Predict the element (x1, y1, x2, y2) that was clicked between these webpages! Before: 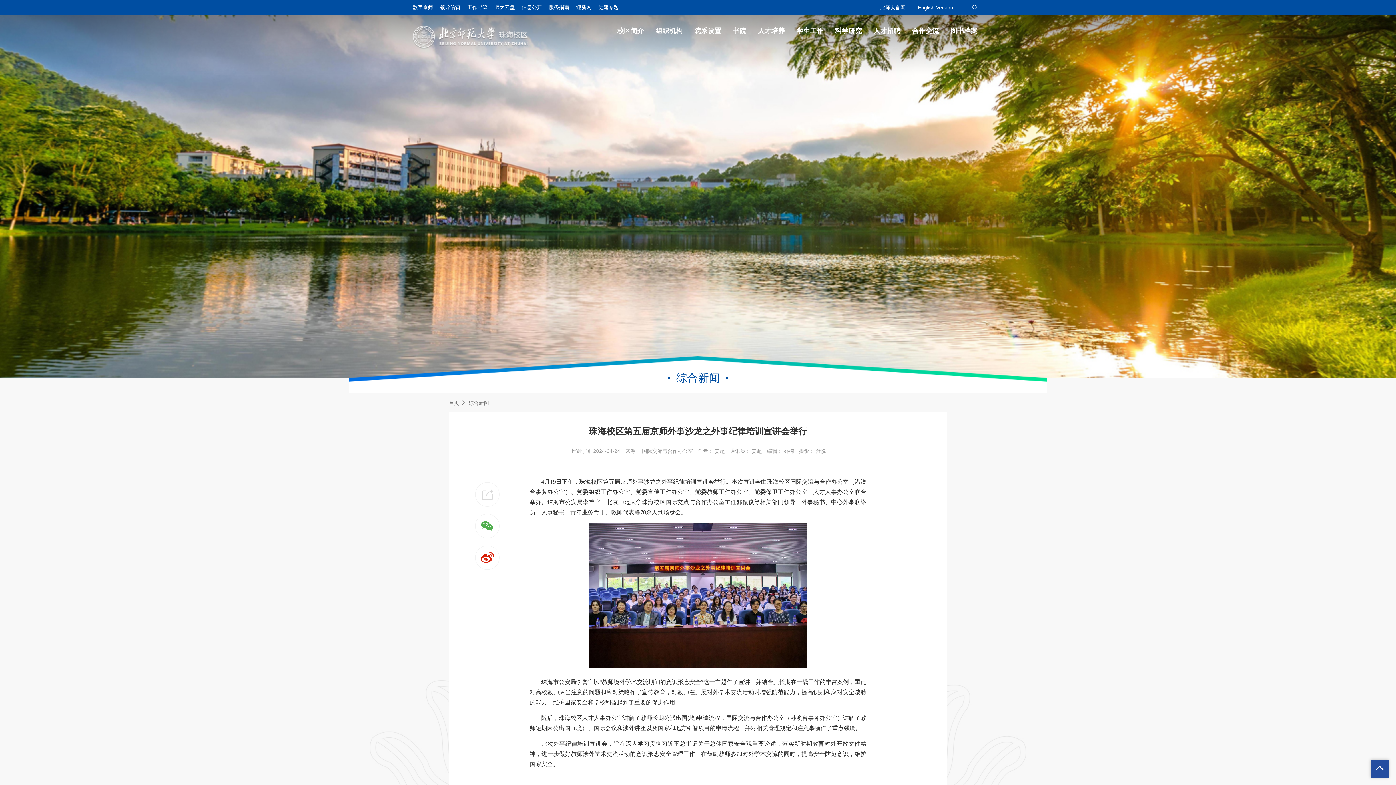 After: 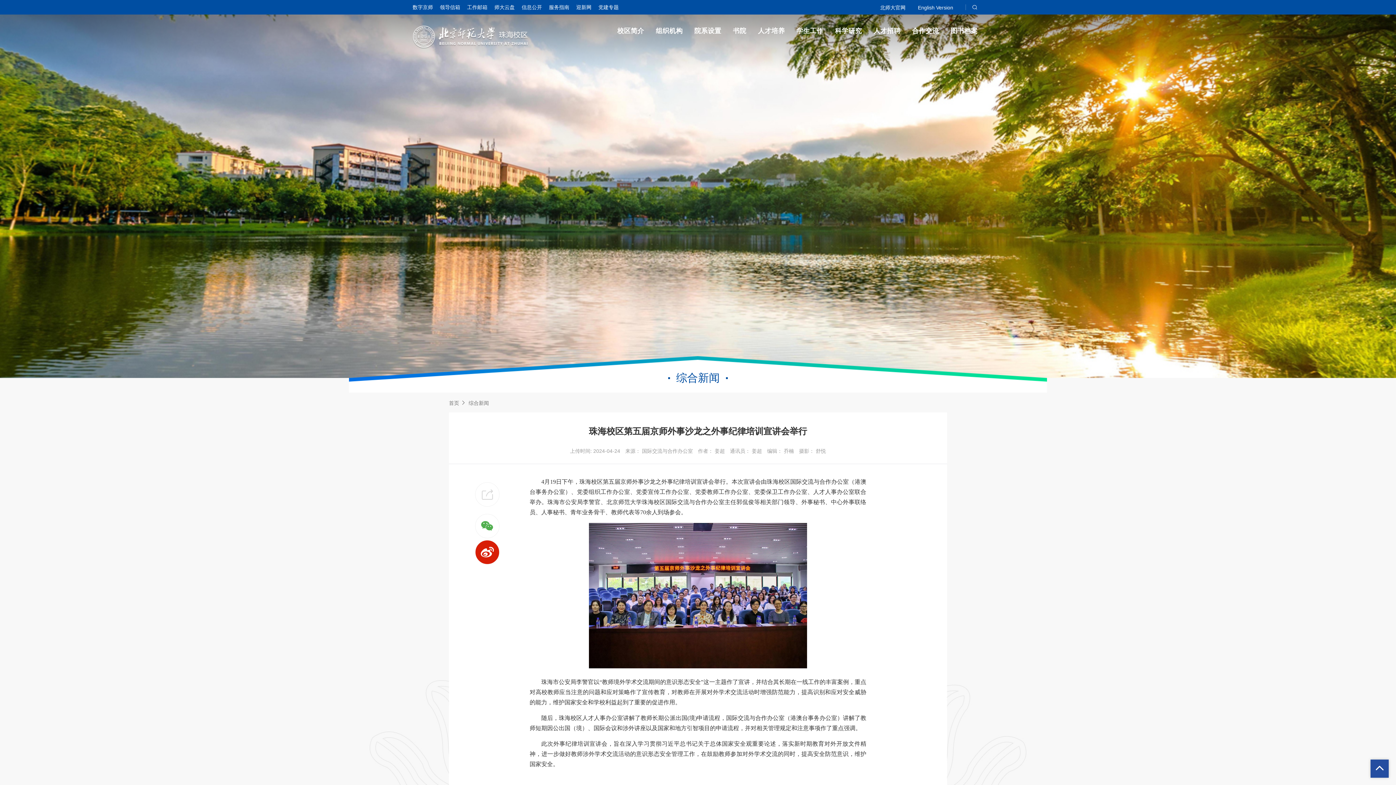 Action: bbox: (475, 545, 499, 570)